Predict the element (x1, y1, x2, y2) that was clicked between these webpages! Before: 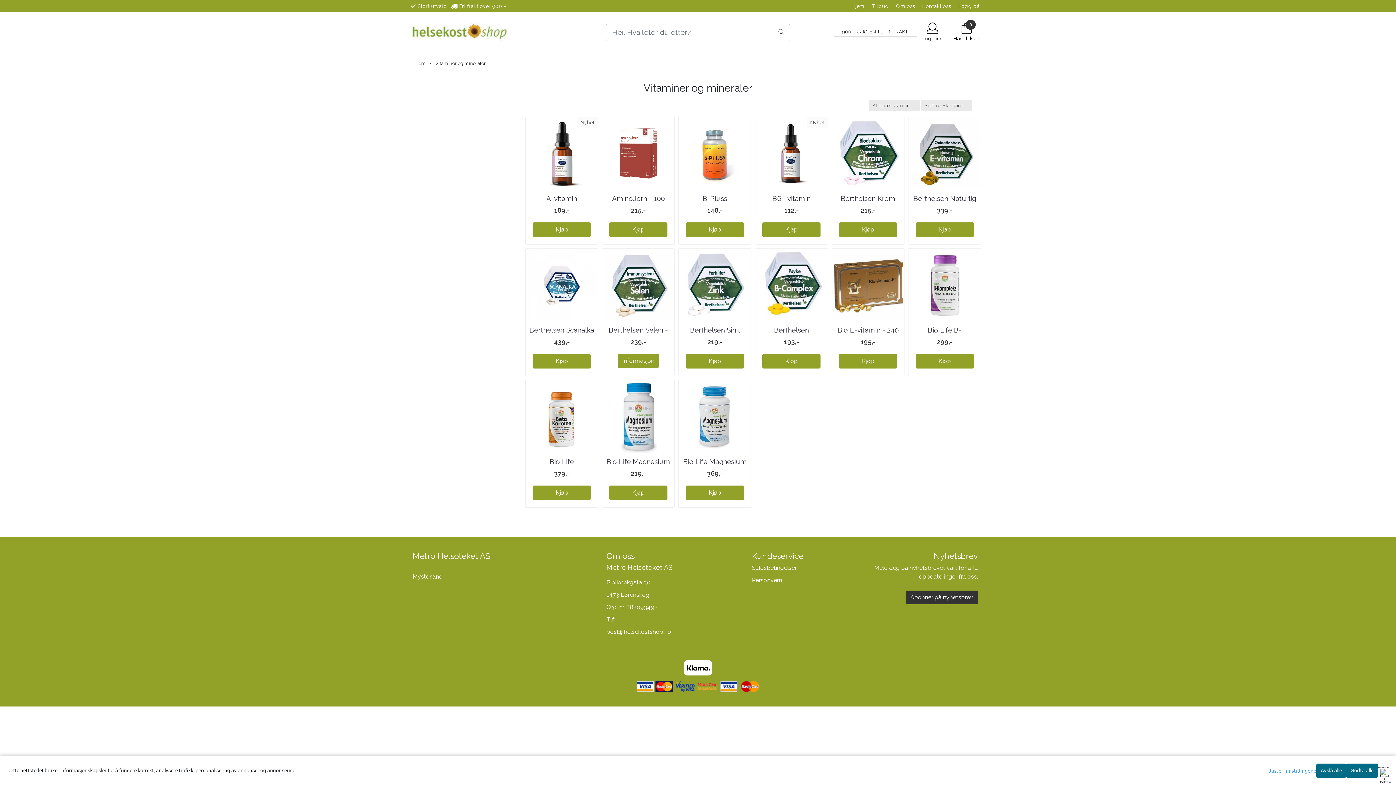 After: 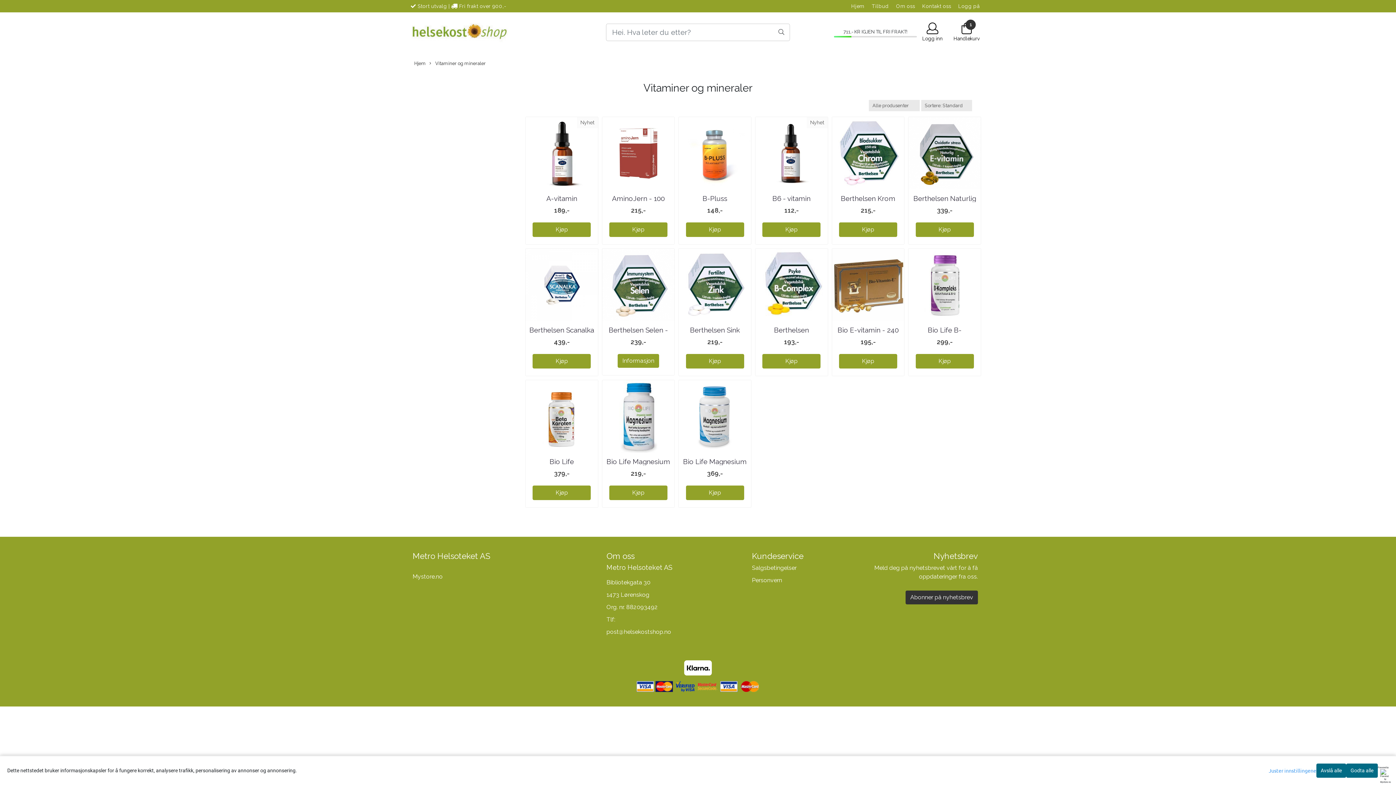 Action: bbox: (532, 222, 591, 237) label: Kjøp